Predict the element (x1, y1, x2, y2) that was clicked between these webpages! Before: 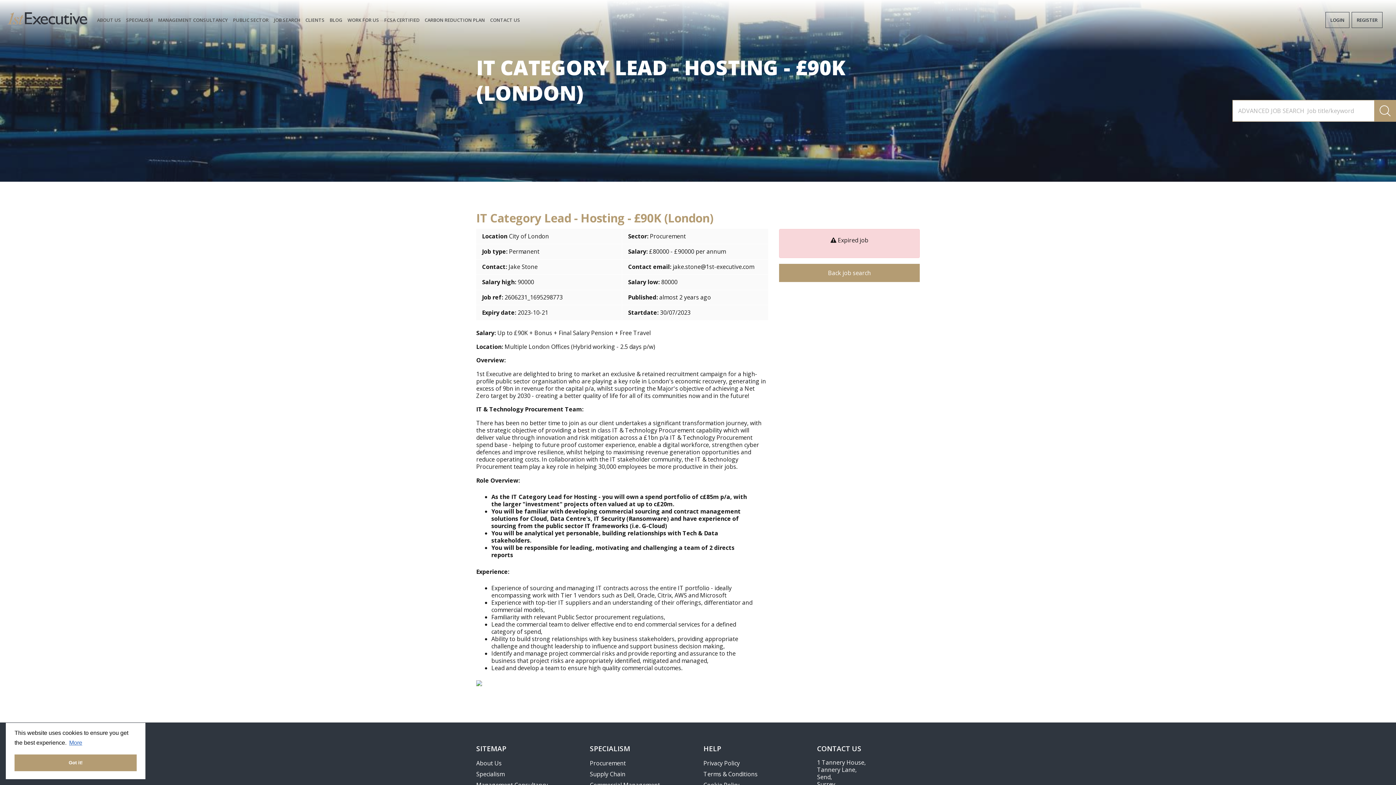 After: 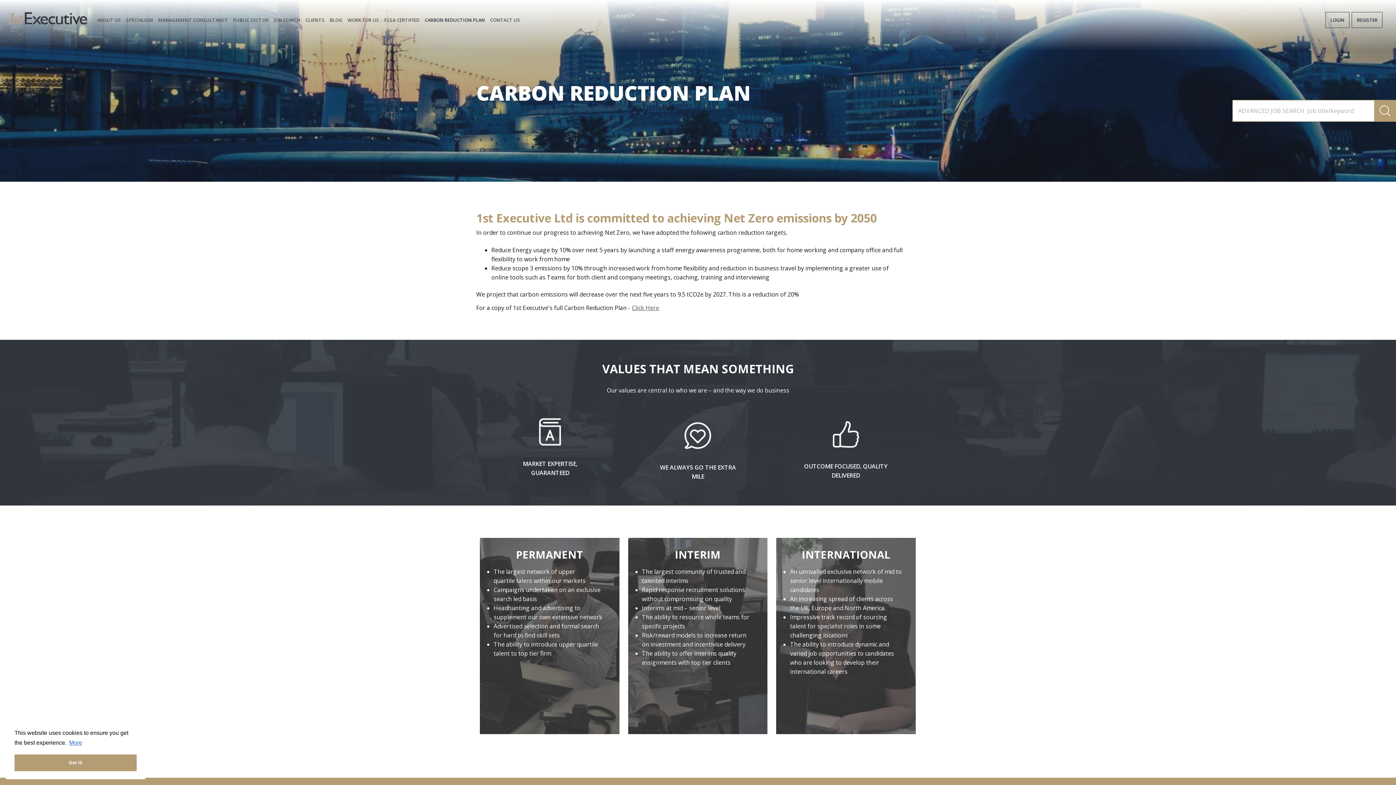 Action: label: CARBON REDUCTION PLAN bbox: (422, 11, 487, 28)